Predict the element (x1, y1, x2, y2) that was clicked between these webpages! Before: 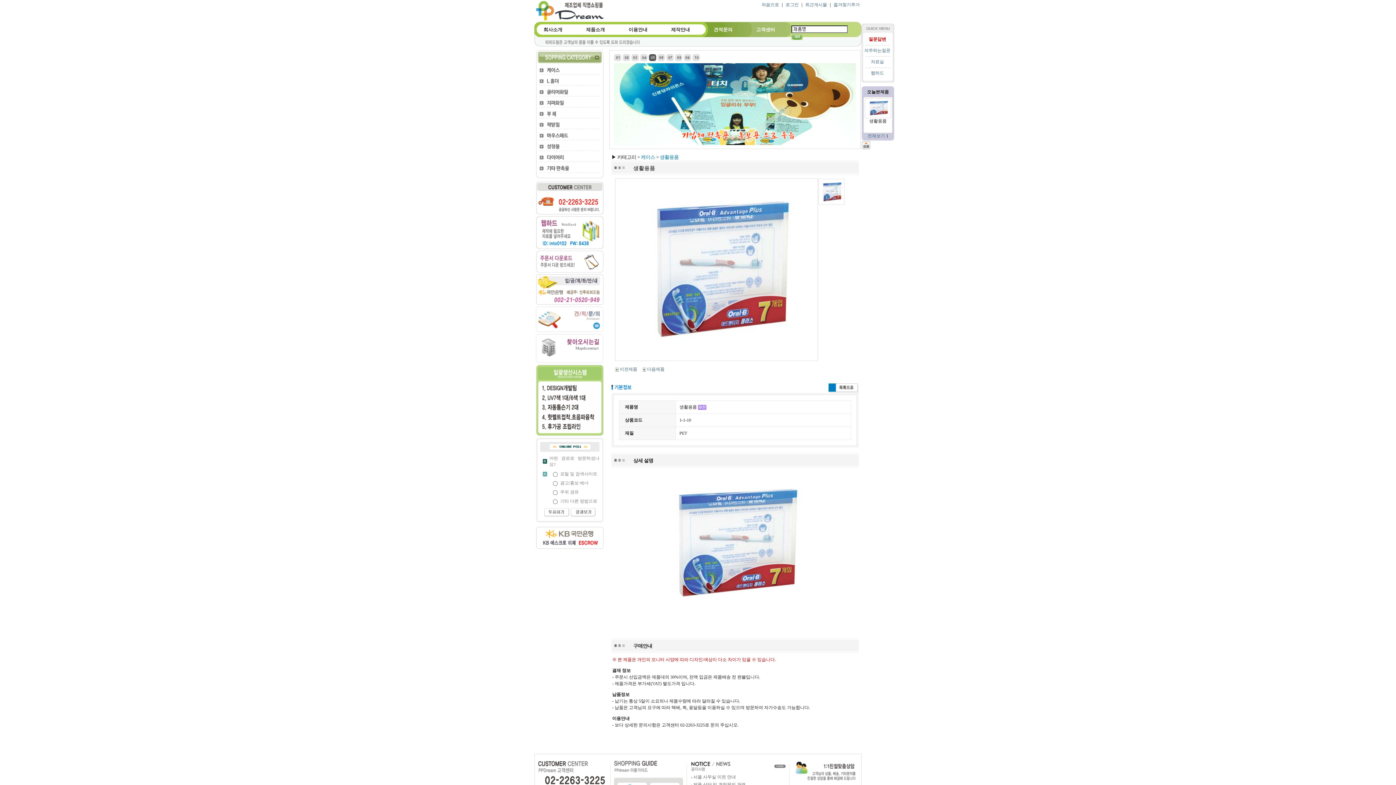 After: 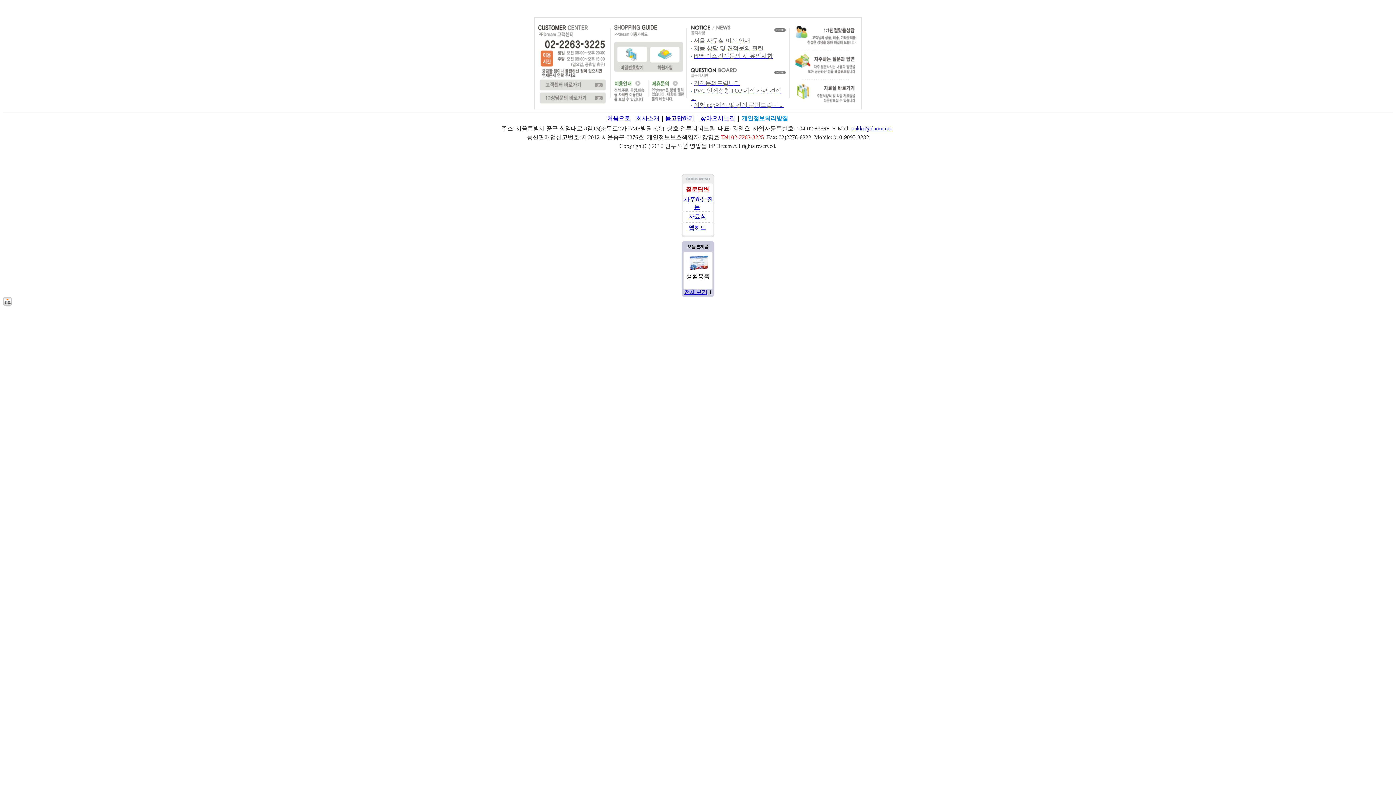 Action: bbox: (865, 114, 891, 119)